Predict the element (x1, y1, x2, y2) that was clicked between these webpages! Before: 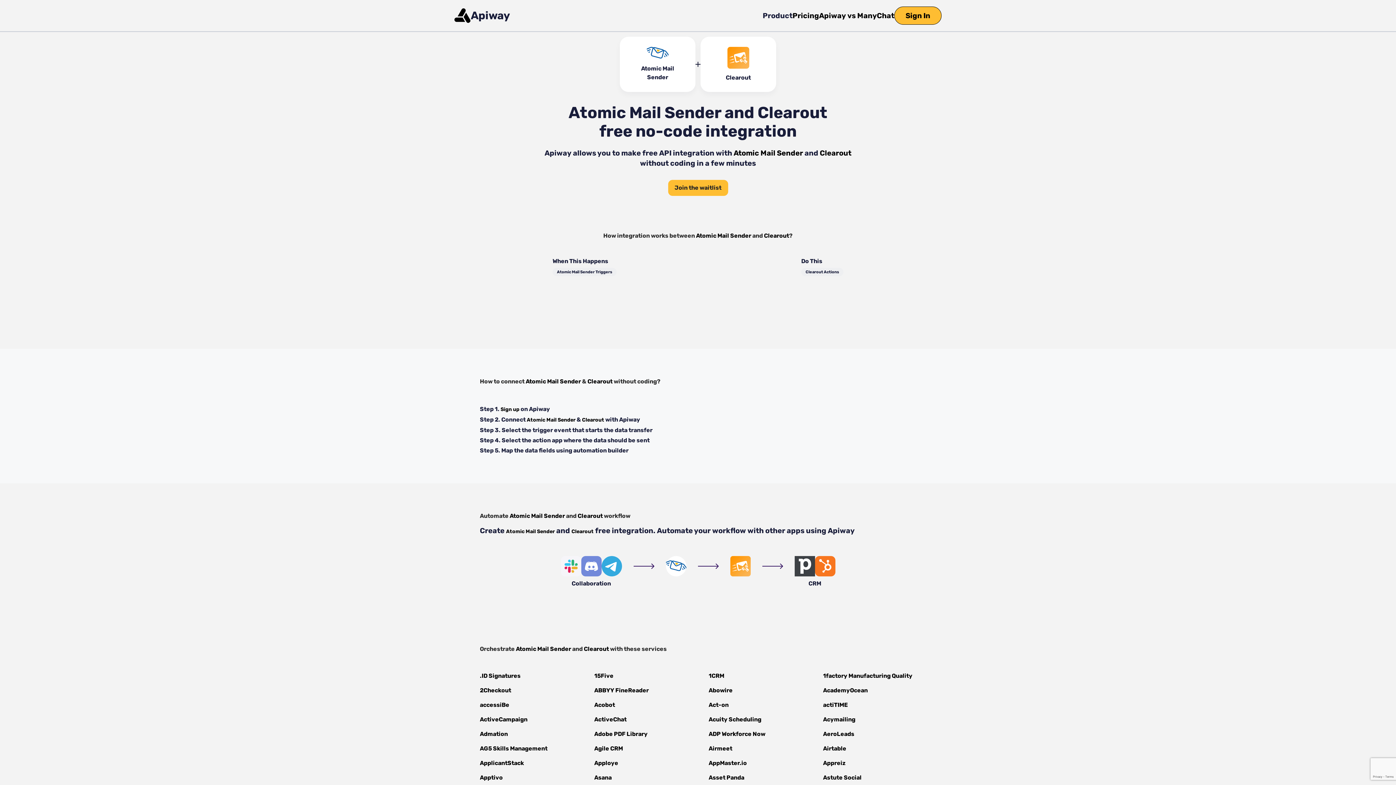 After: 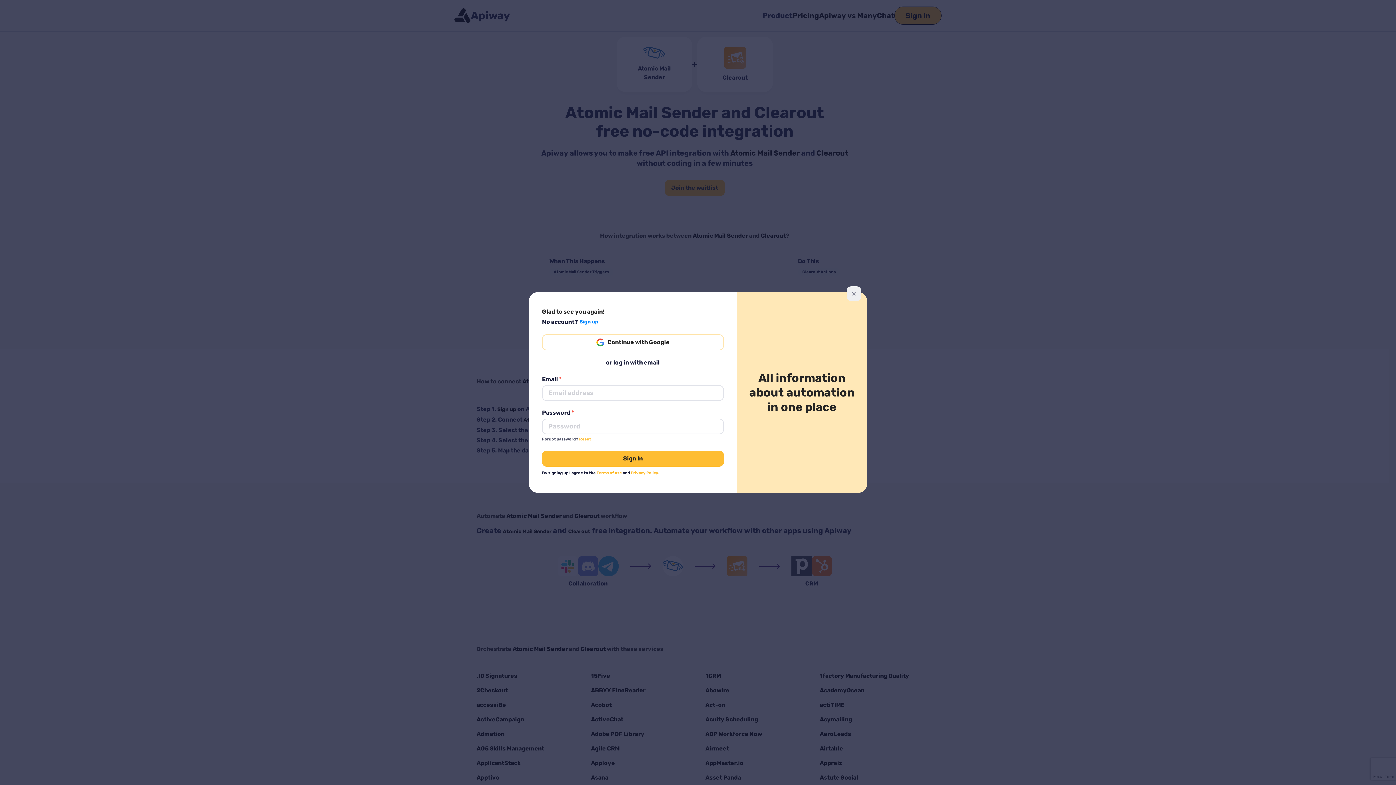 Action: bbox: (668, 180, 728, 196) label: Join the waitlist